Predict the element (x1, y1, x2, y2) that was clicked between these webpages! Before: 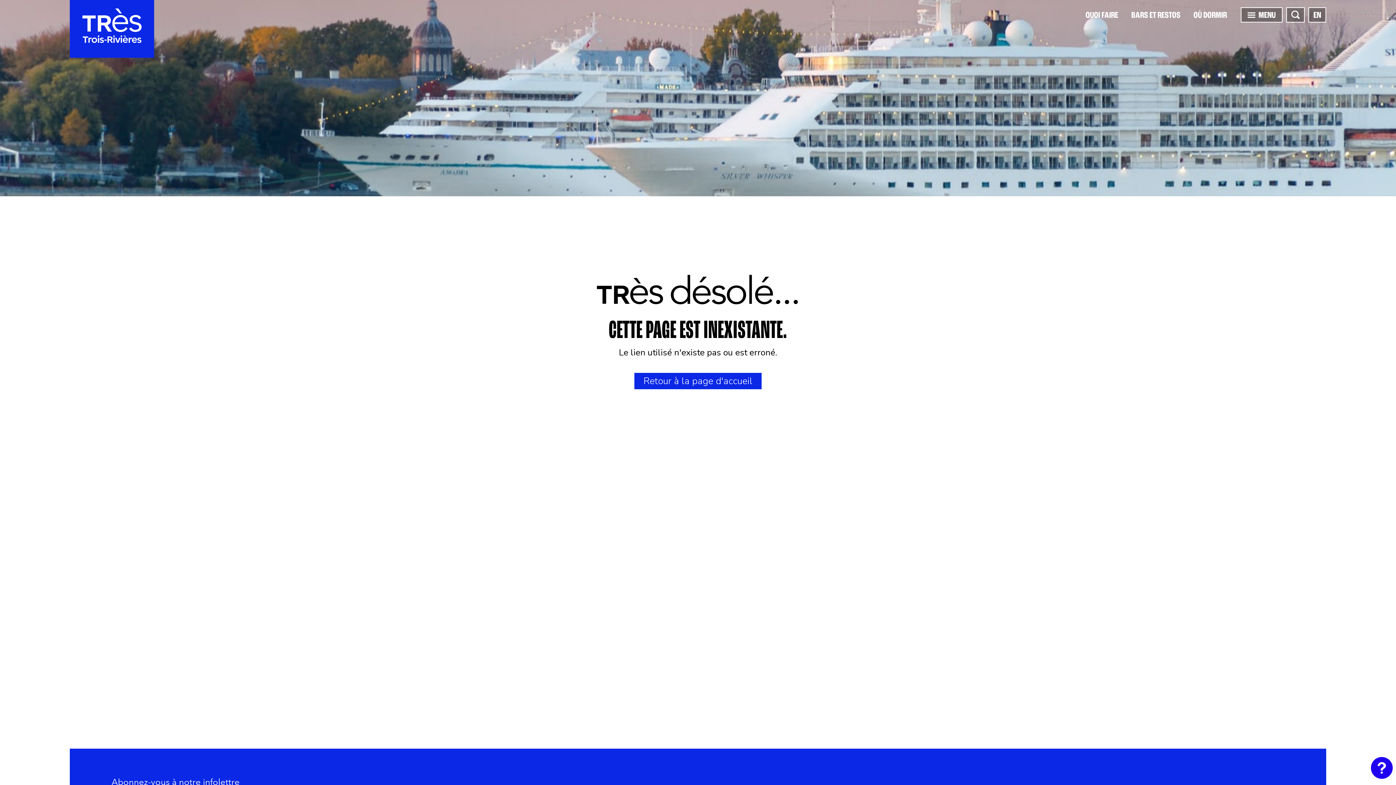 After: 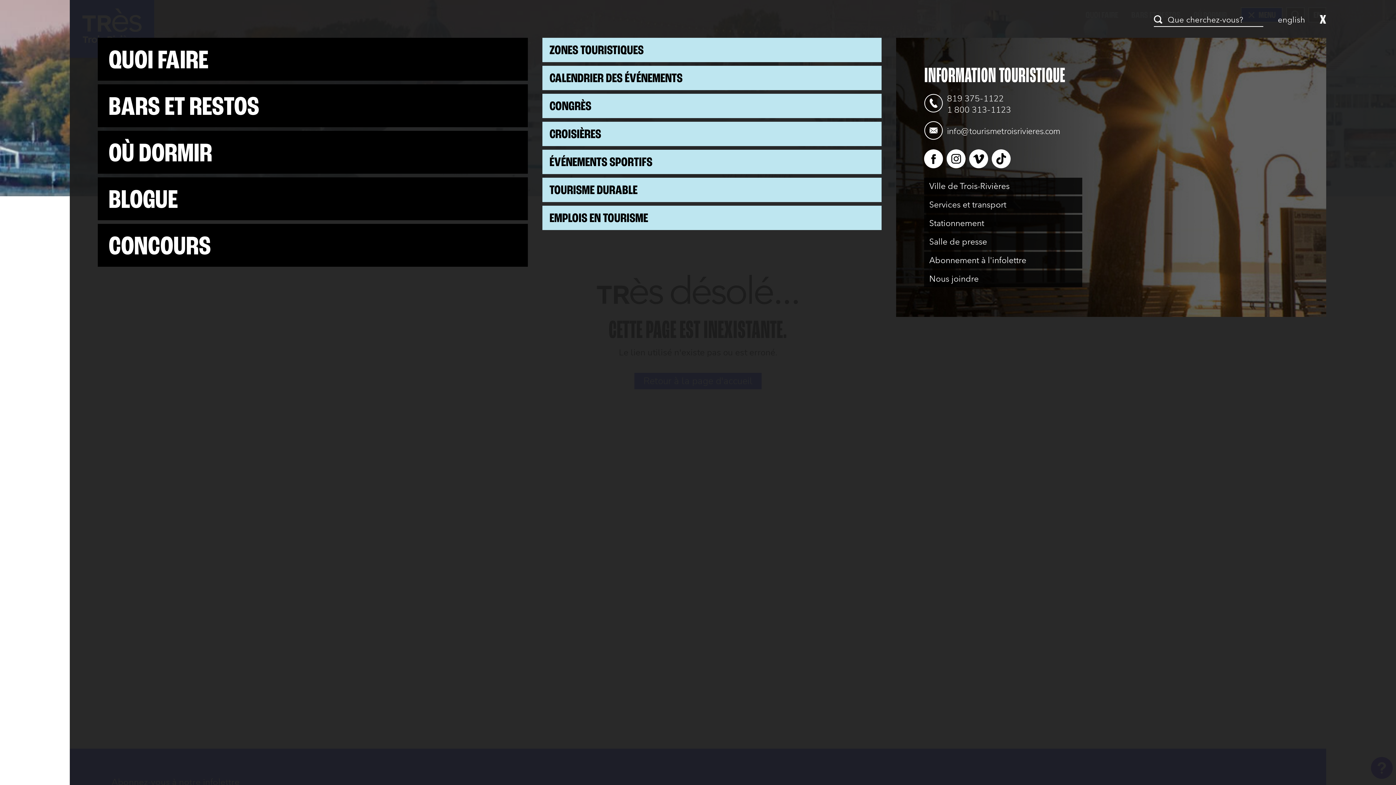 Action: label: Toggle Navigation bbox: (1248, 9, 1255, 19)